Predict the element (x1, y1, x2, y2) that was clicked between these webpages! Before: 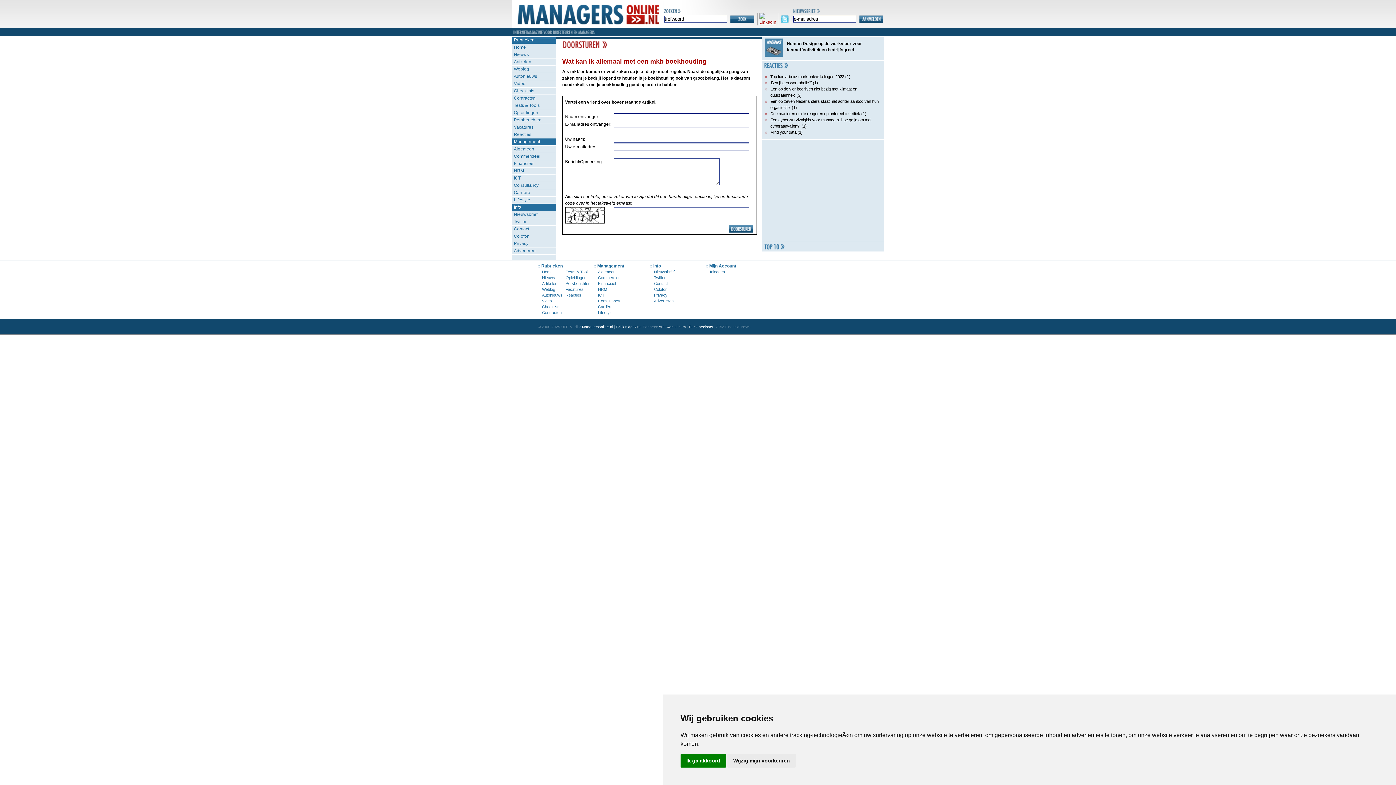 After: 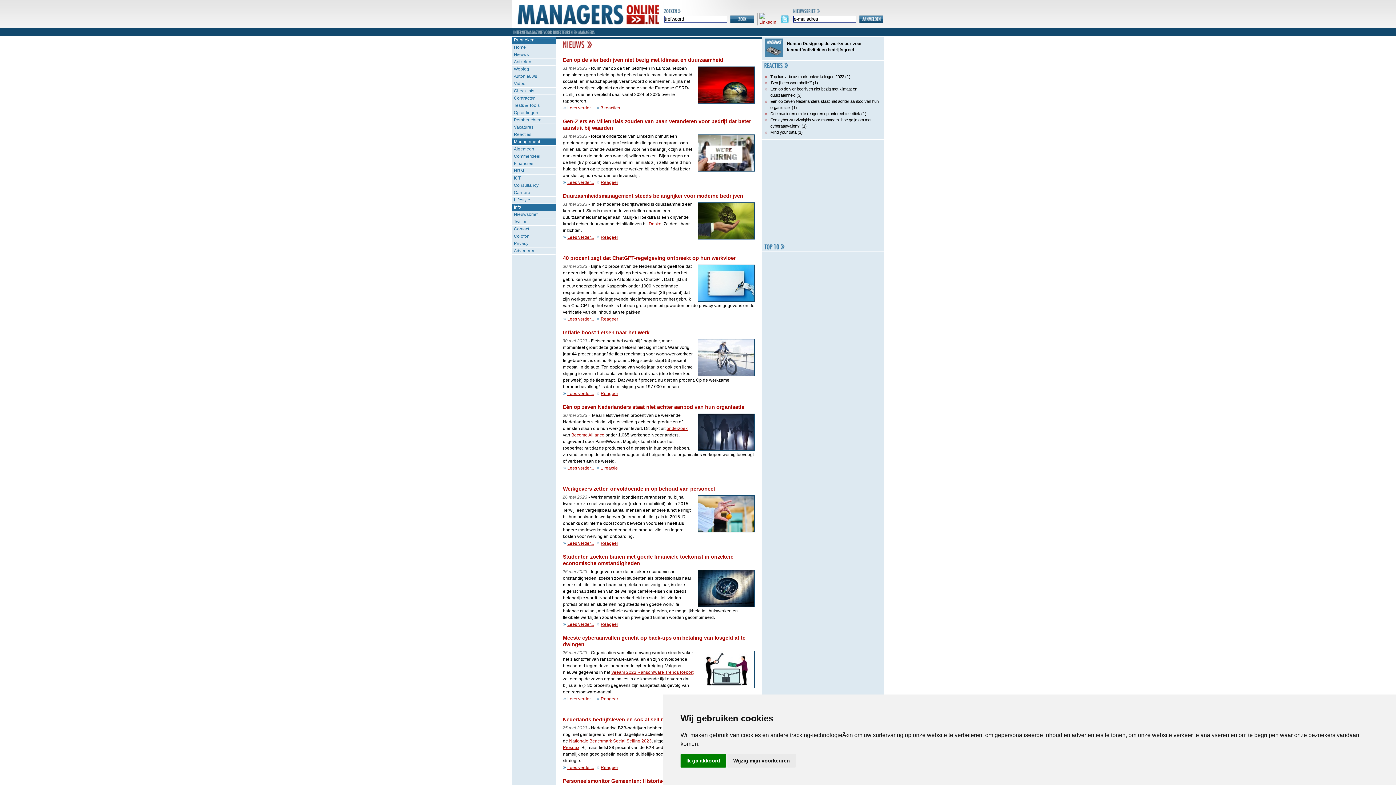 Action: label: Nieuws bbox: (512, 51, 555, 58)